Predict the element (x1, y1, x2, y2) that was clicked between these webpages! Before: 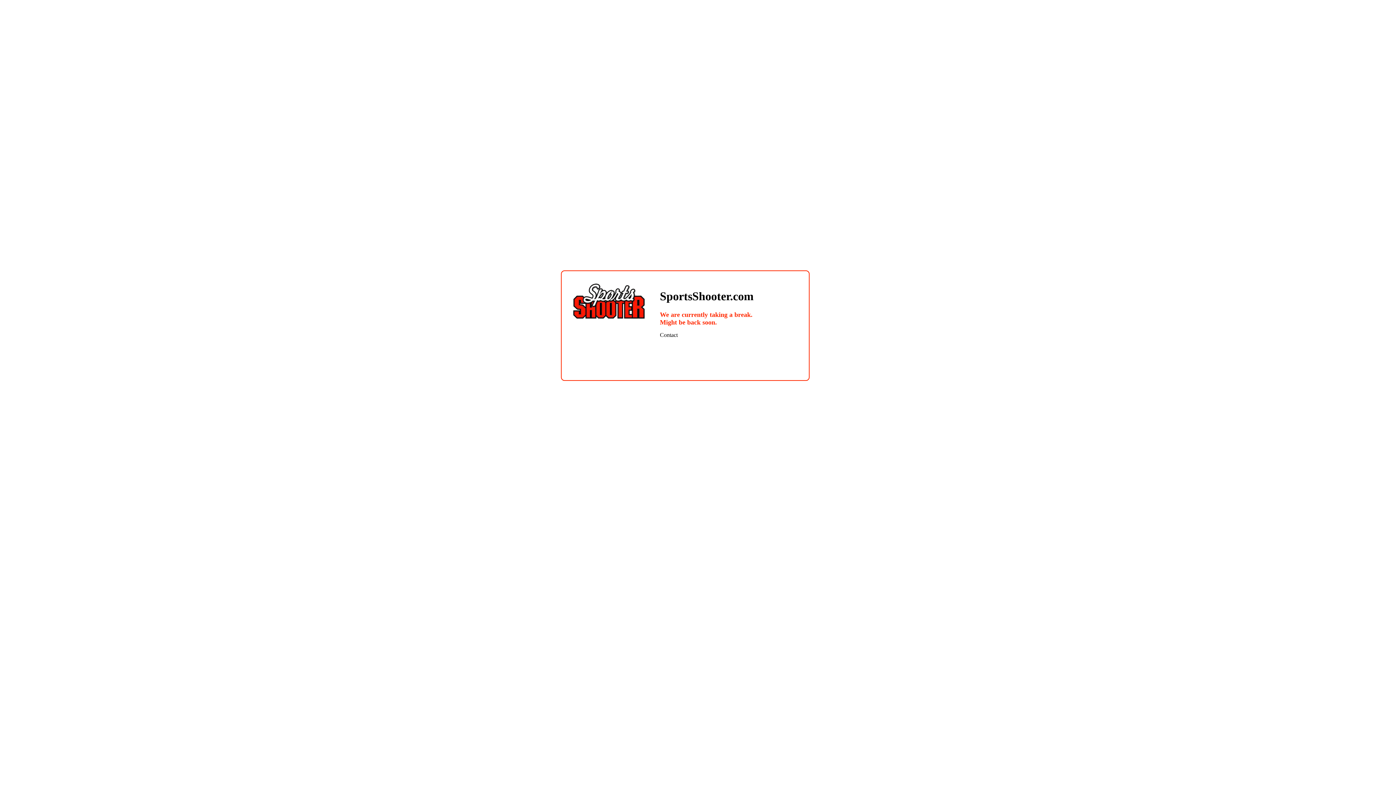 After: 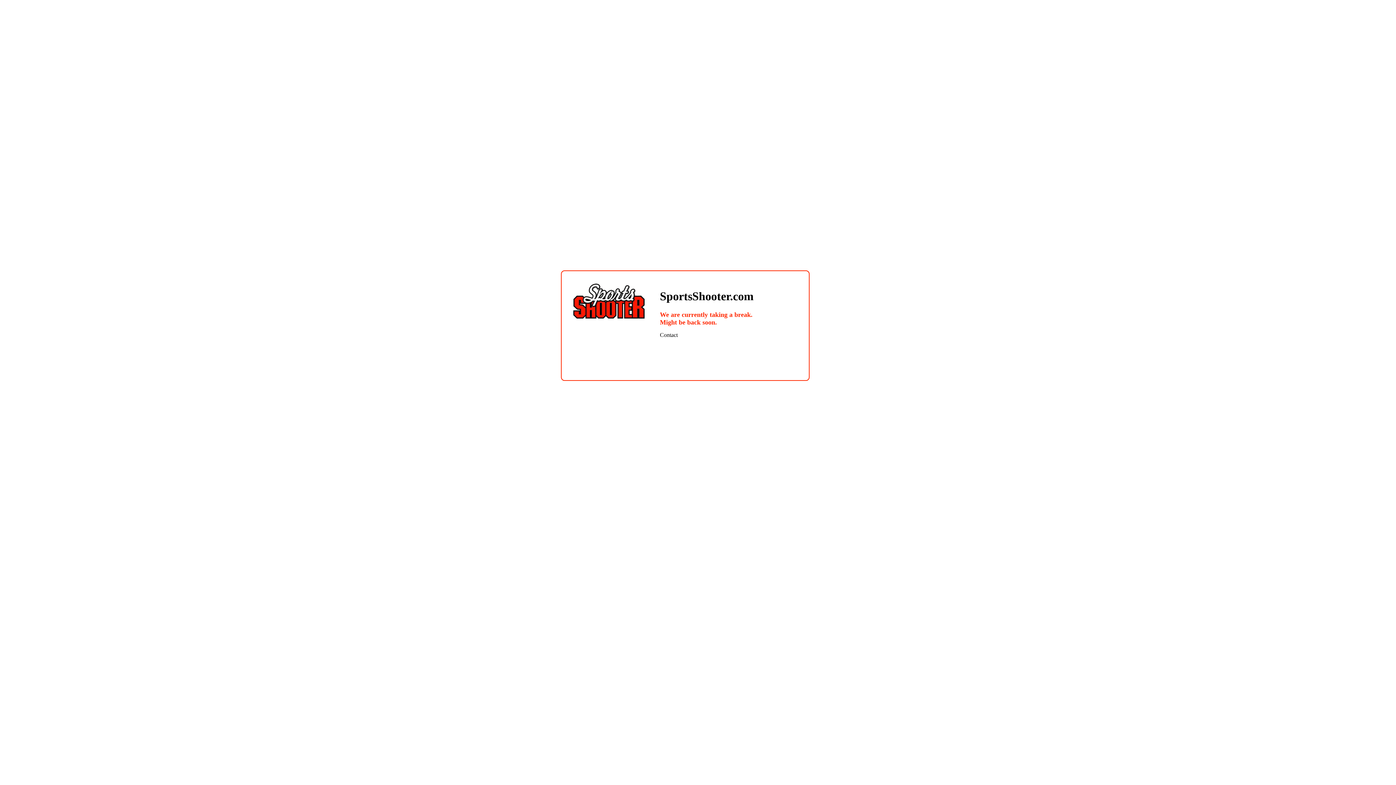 Action: bbox: (660, 331, 677, 338) label: Contact